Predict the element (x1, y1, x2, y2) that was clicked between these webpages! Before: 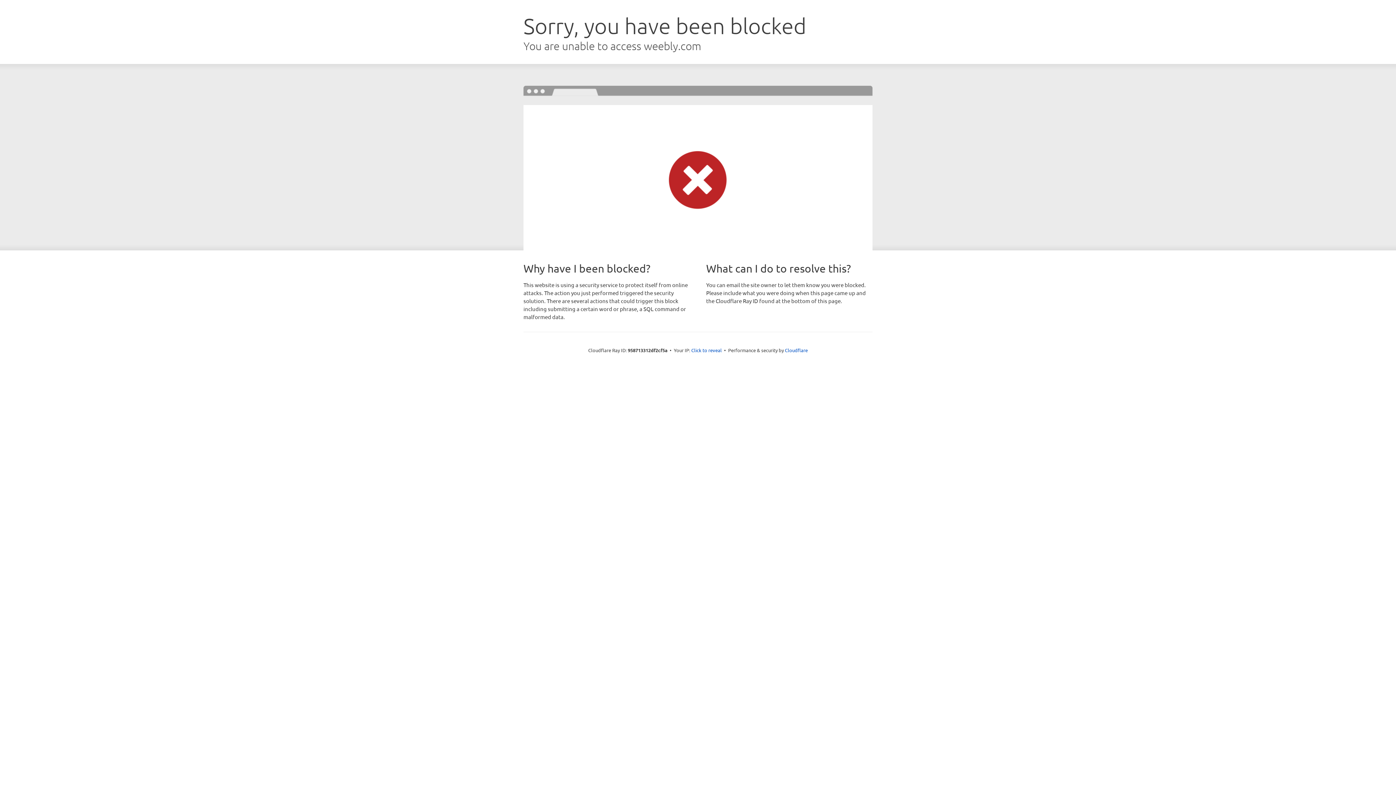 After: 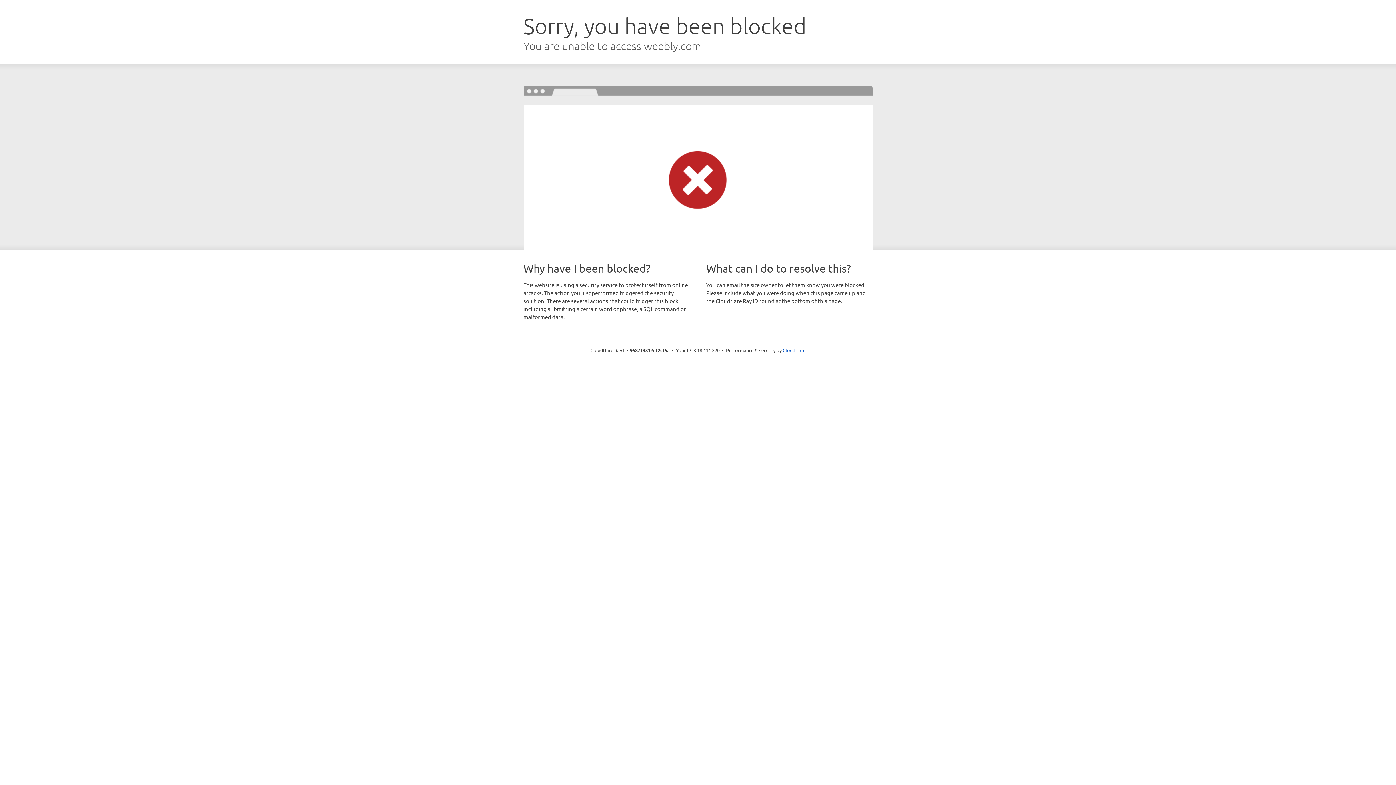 Action: bbox: (691, 346, 722, 353) label: Click to reveal